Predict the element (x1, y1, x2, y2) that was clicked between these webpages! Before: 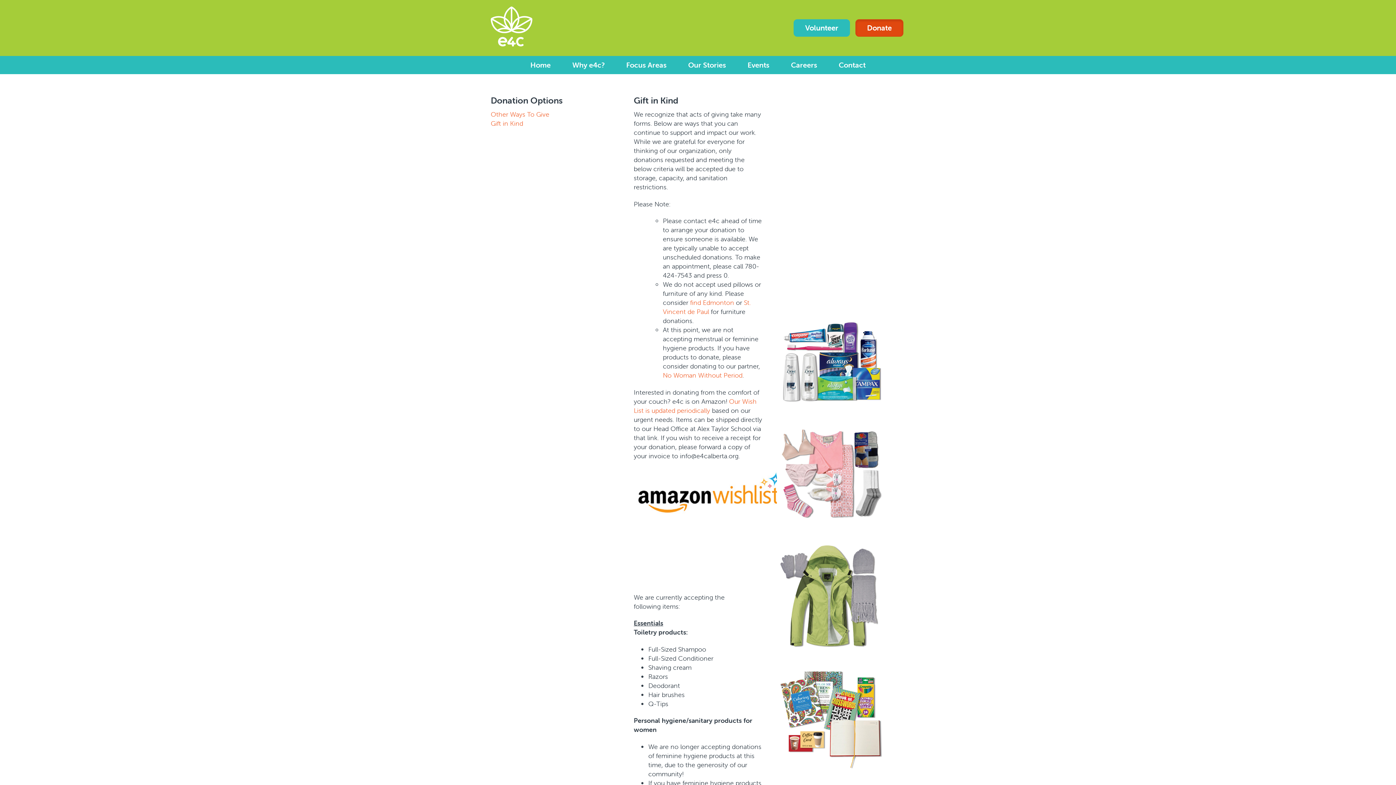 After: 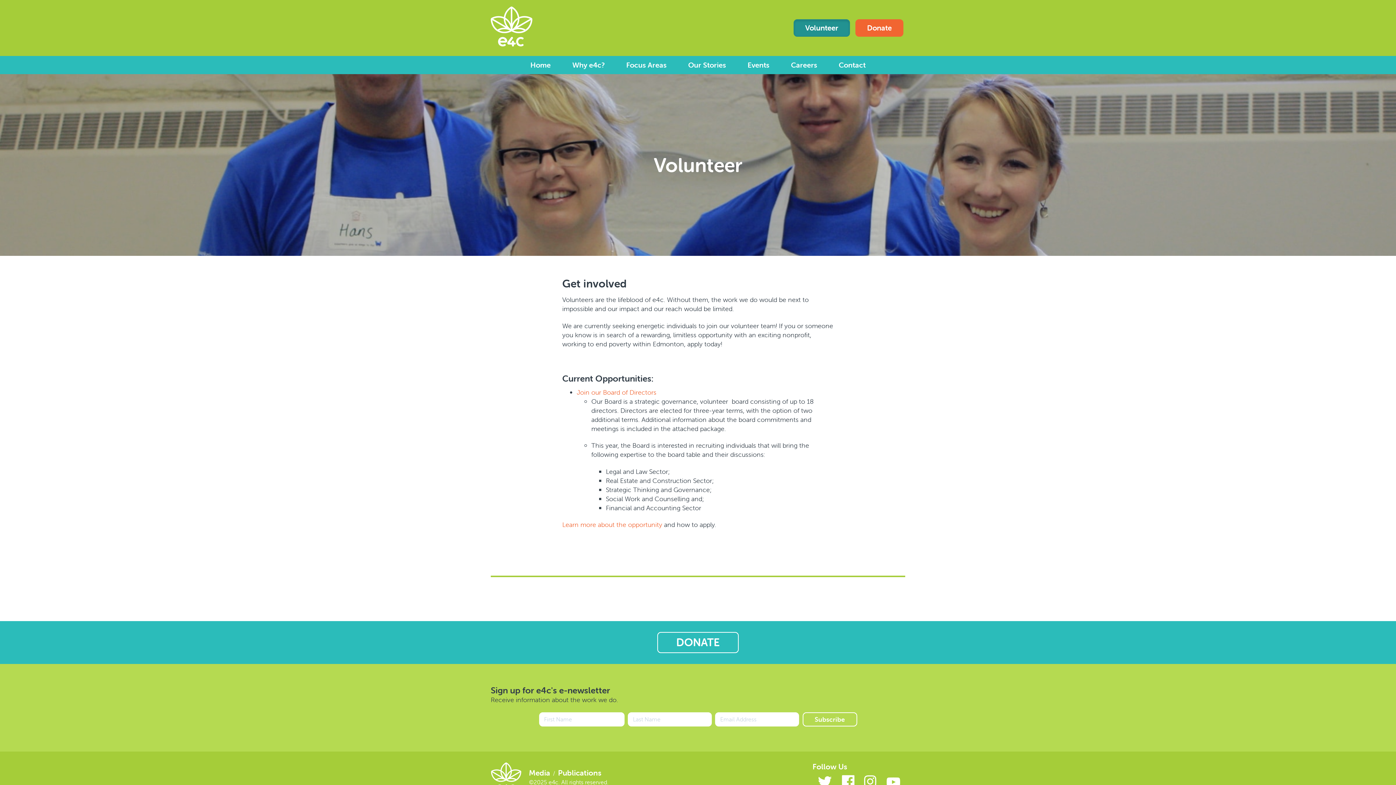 Action: label: Volunteer bbox: (801, 22, 842, 33)